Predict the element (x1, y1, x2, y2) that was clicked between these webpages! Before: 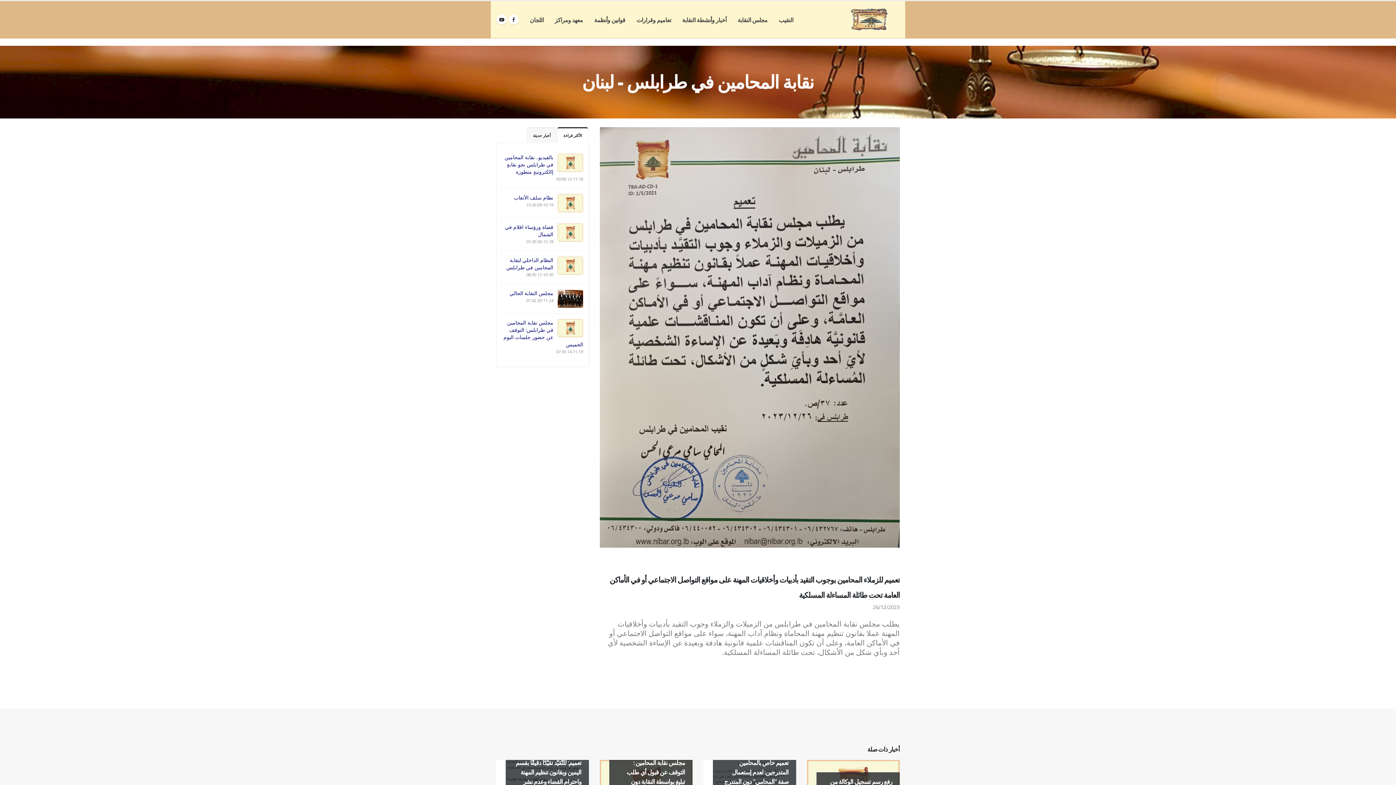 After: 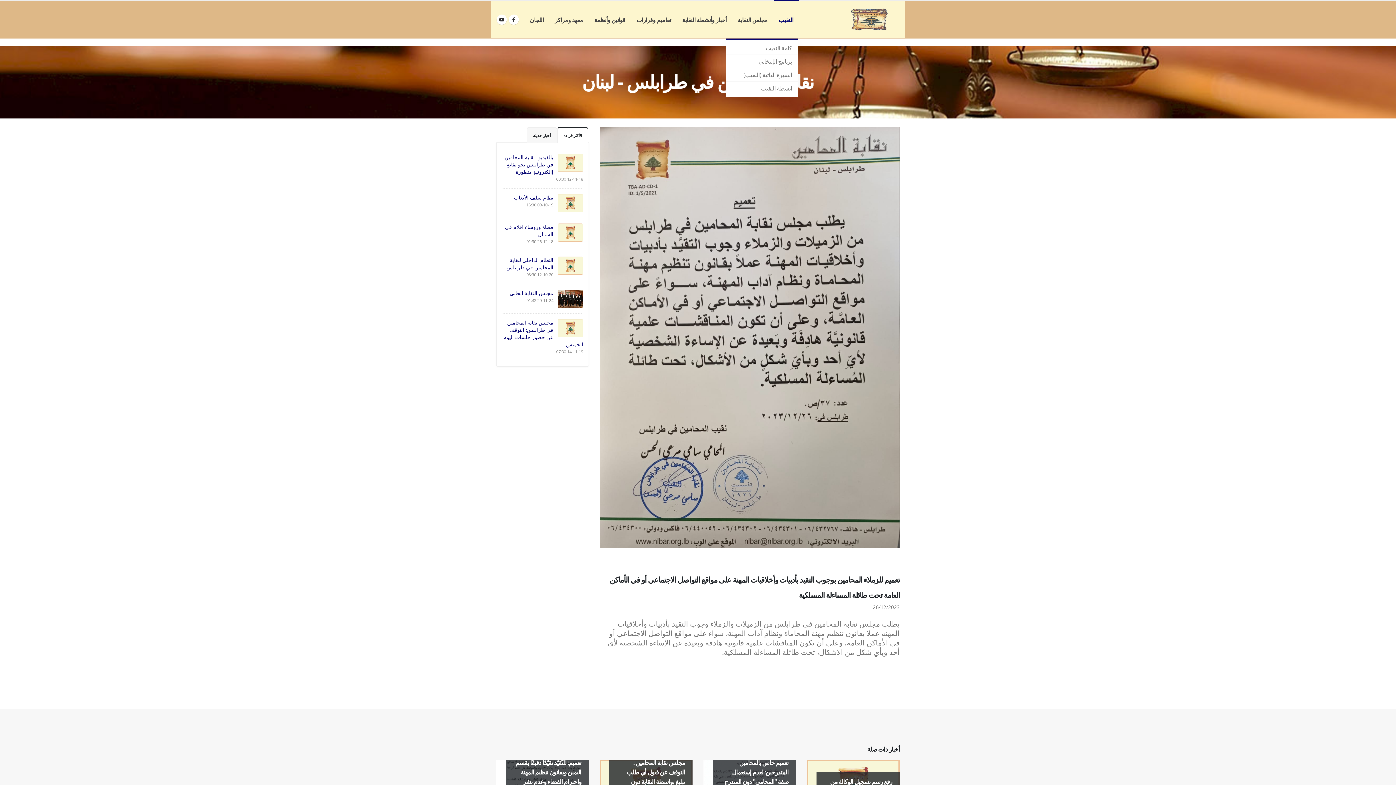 Action: bbox: (773, 1, 798, 38) label: النقيب